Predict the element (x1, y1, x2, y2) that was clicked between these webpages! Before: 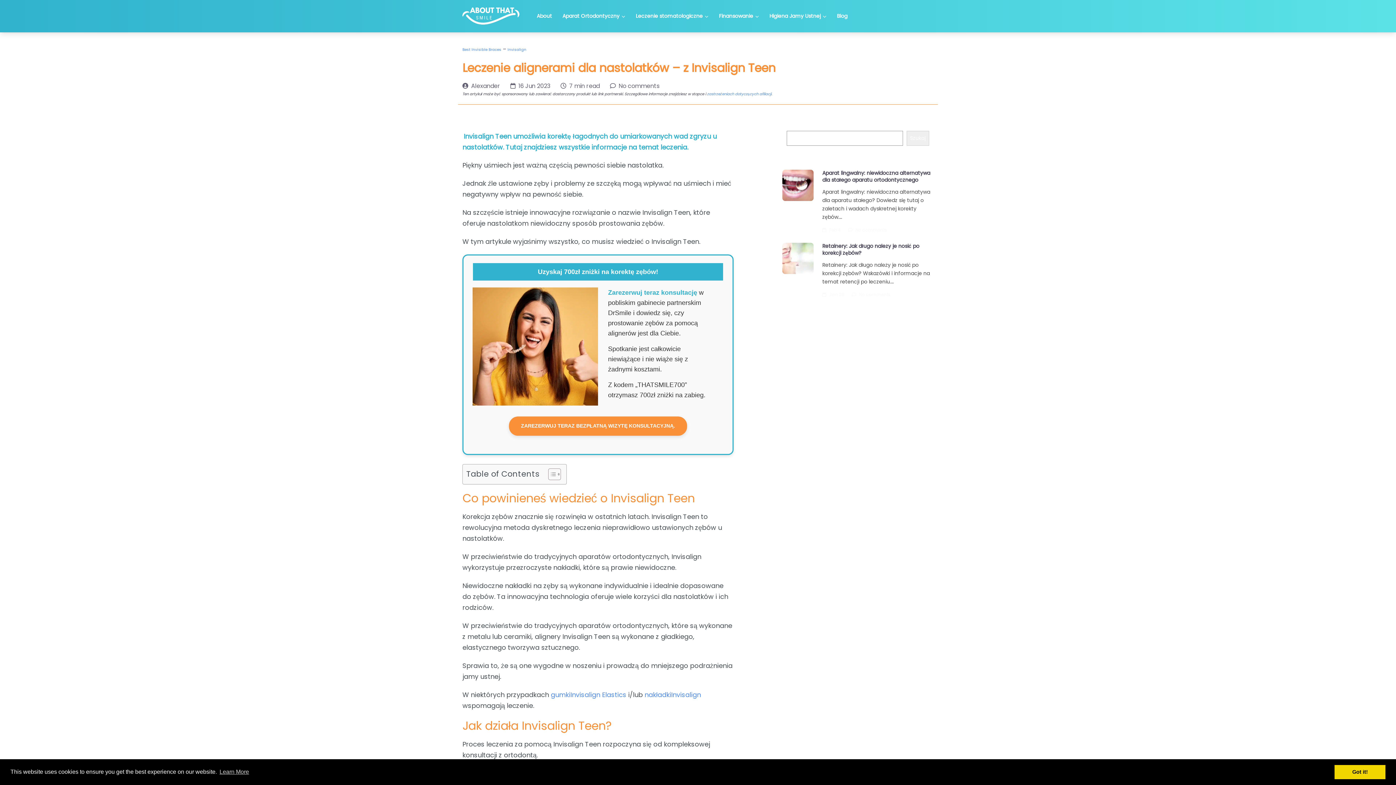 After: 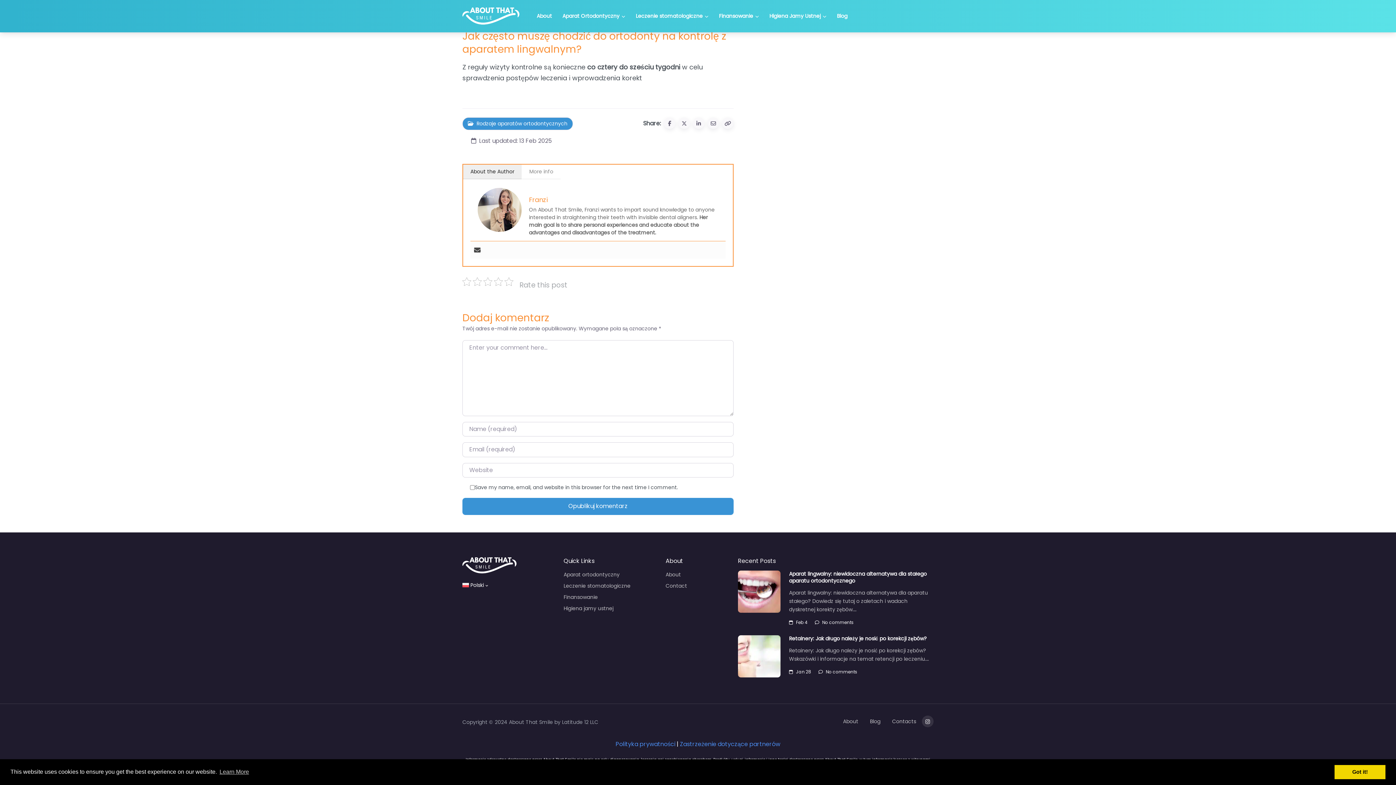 Action: bbox: (848, 226, 887, 233) label: No comments